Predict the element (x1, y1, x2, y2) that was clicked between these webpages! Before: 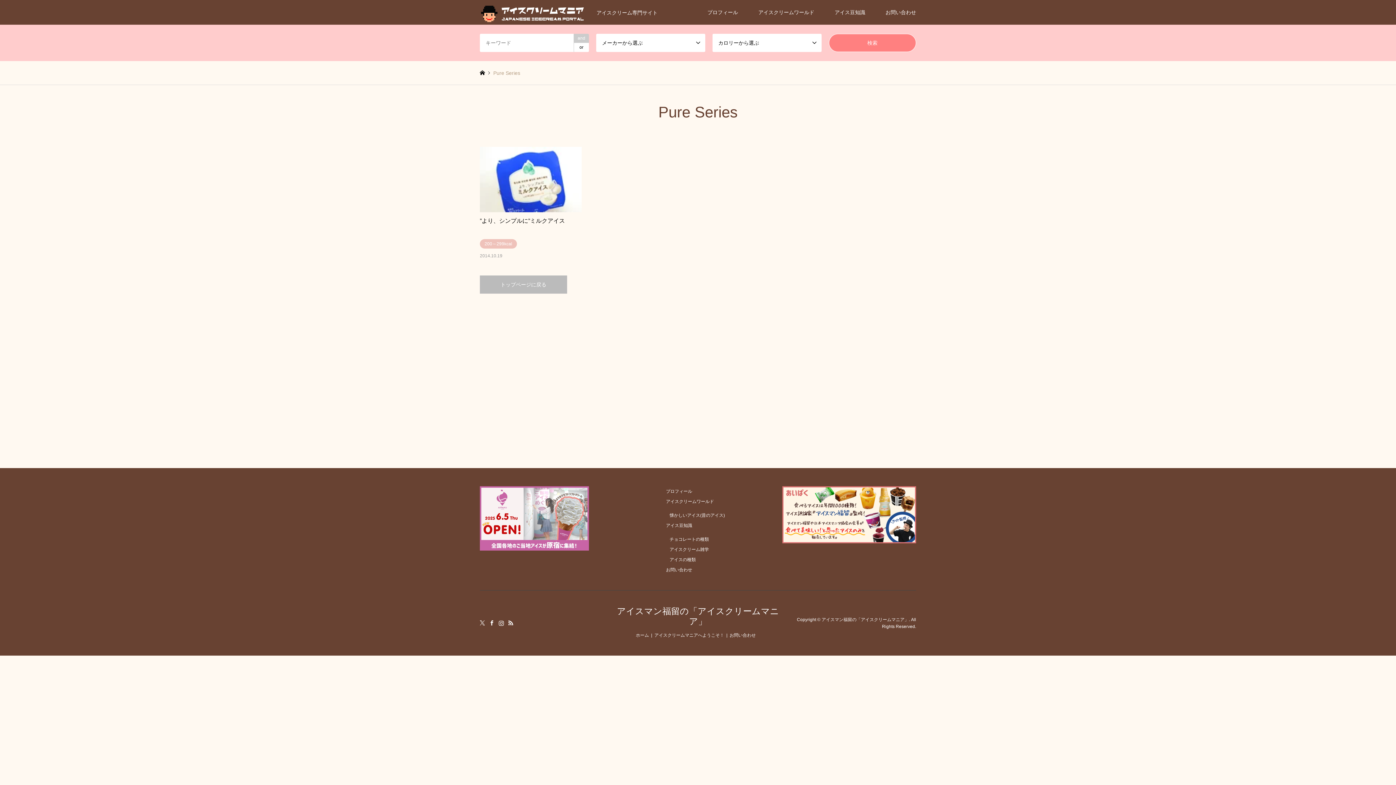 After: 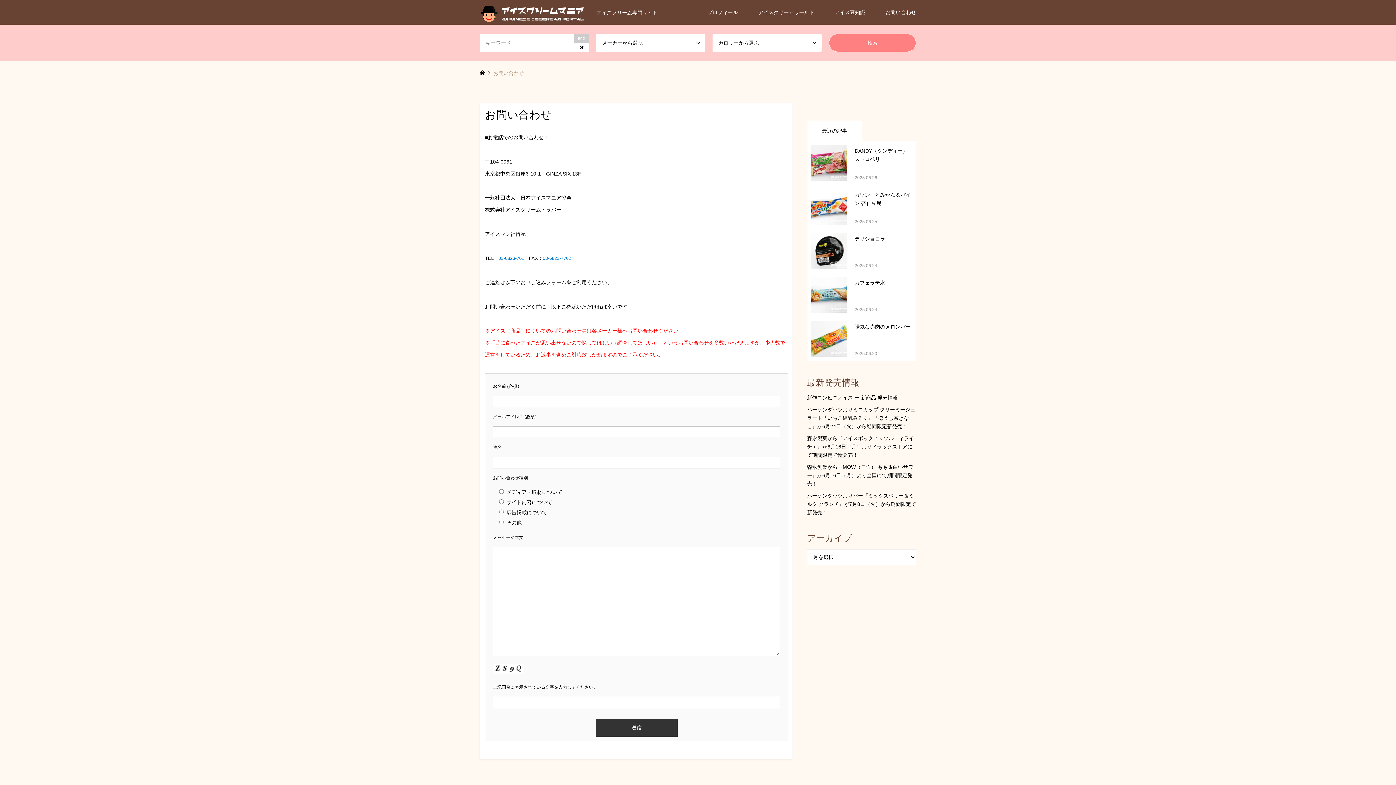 Action: label: お問い合わせ bbox: (875, 0, 926, 24)